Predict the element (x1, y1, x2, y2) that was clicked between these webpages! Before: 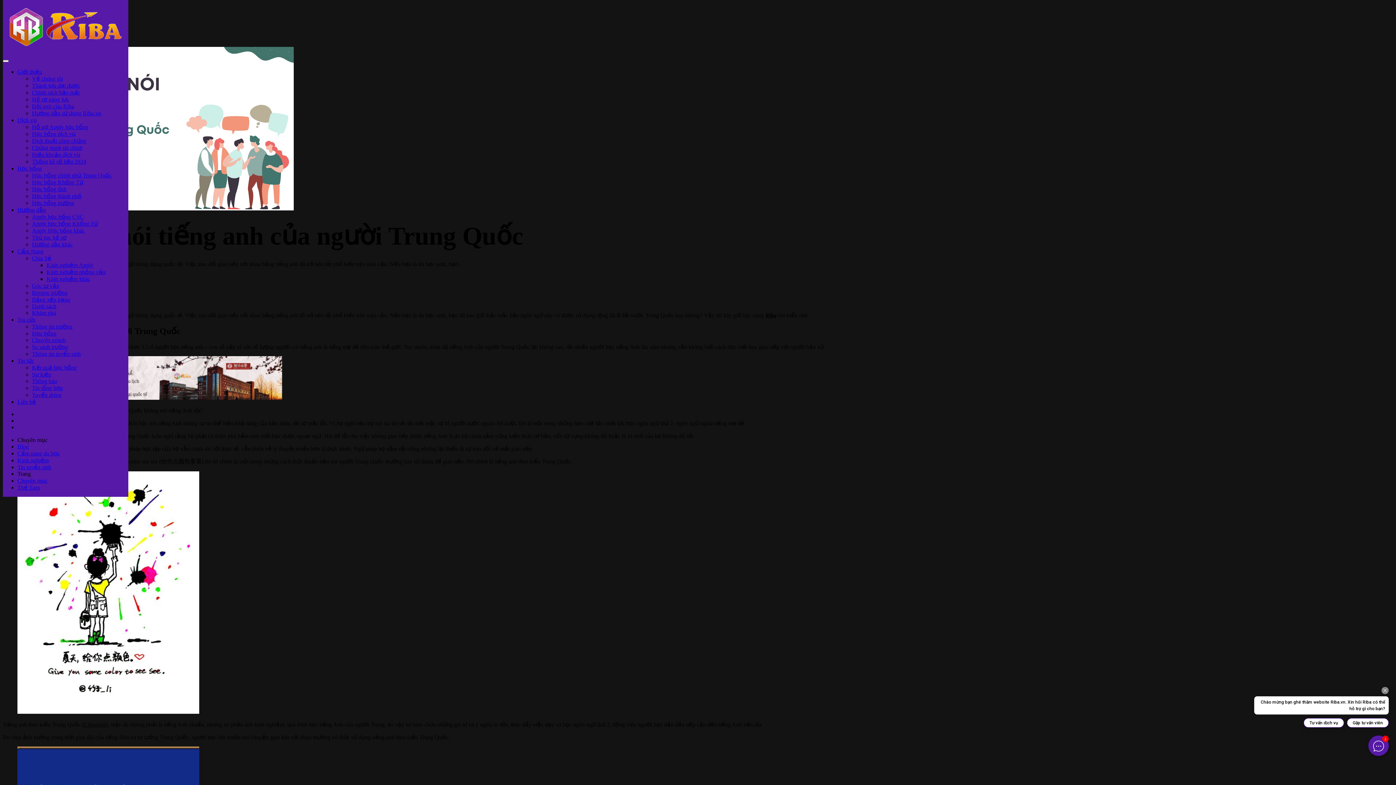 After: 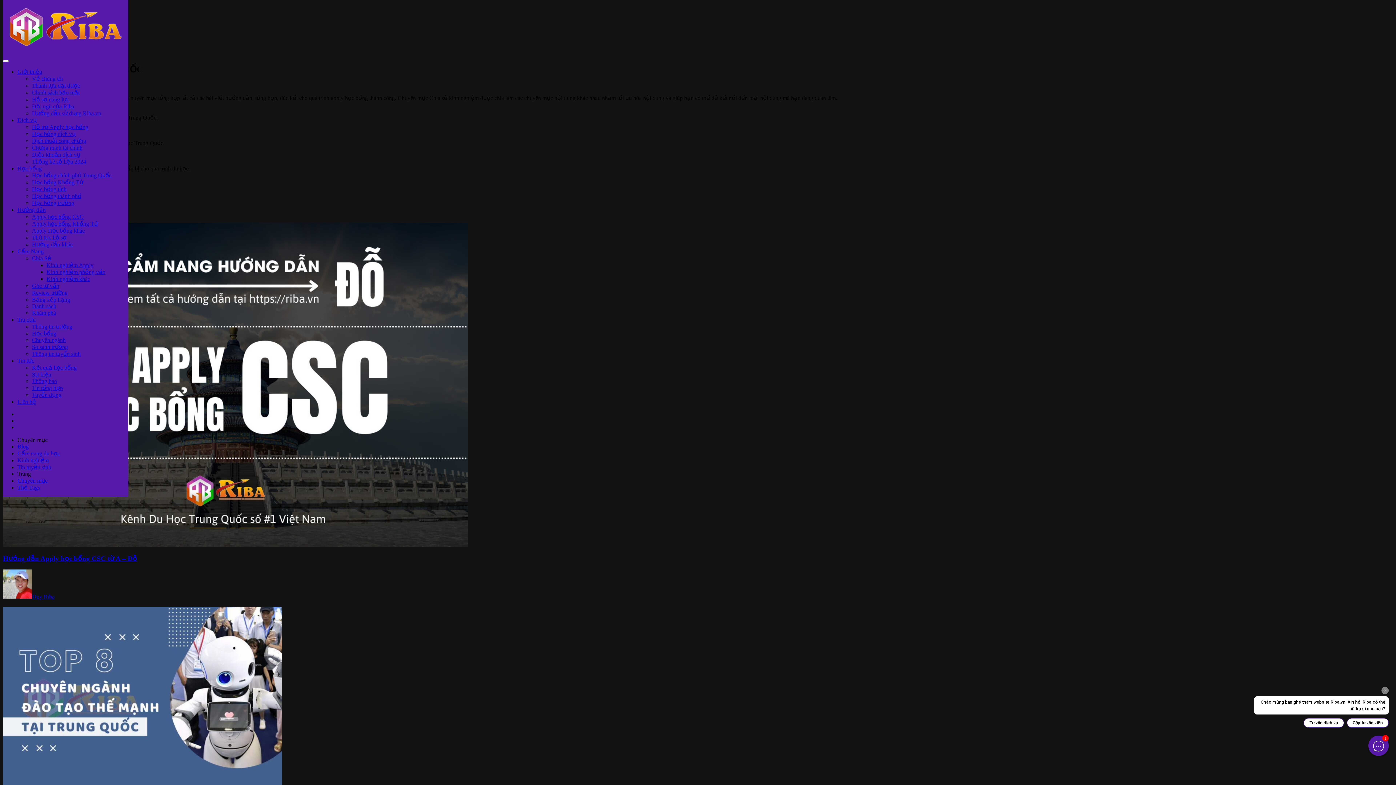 Action: label: Chia Sẻ bbox: (32, 255, 51, 261)